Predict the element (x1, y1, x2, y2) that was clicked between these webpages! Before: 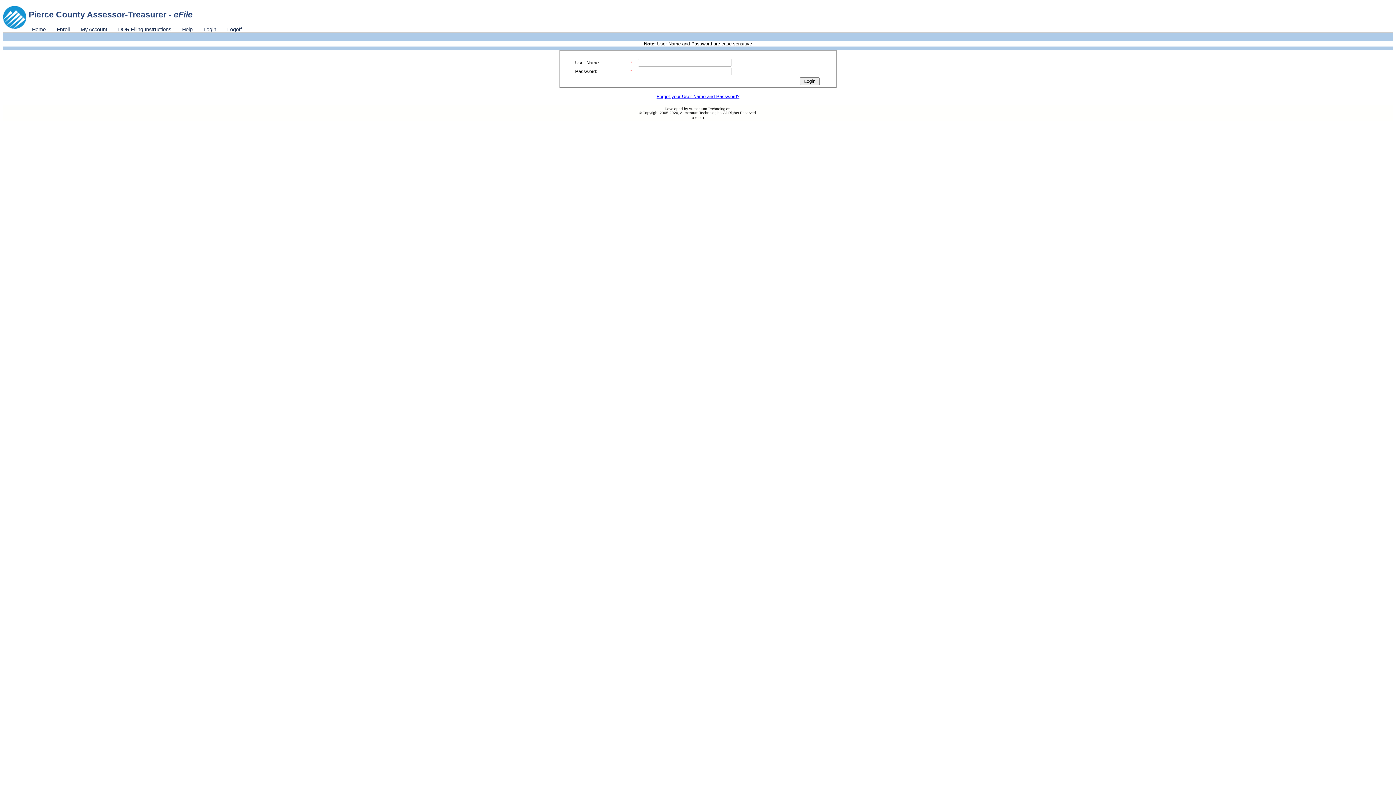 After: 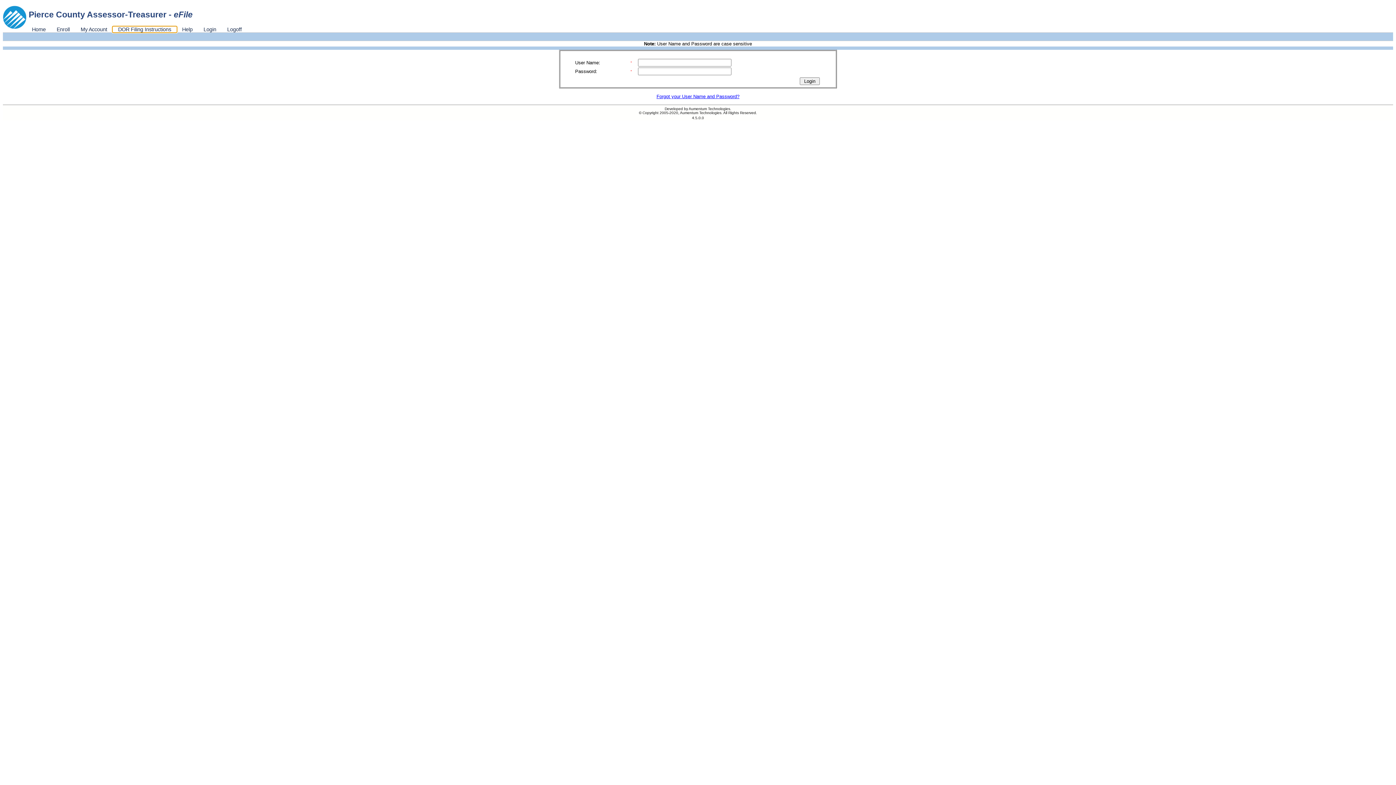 Action: bbox: (112, 26, 176, 32) label: DOR Filing Instructions